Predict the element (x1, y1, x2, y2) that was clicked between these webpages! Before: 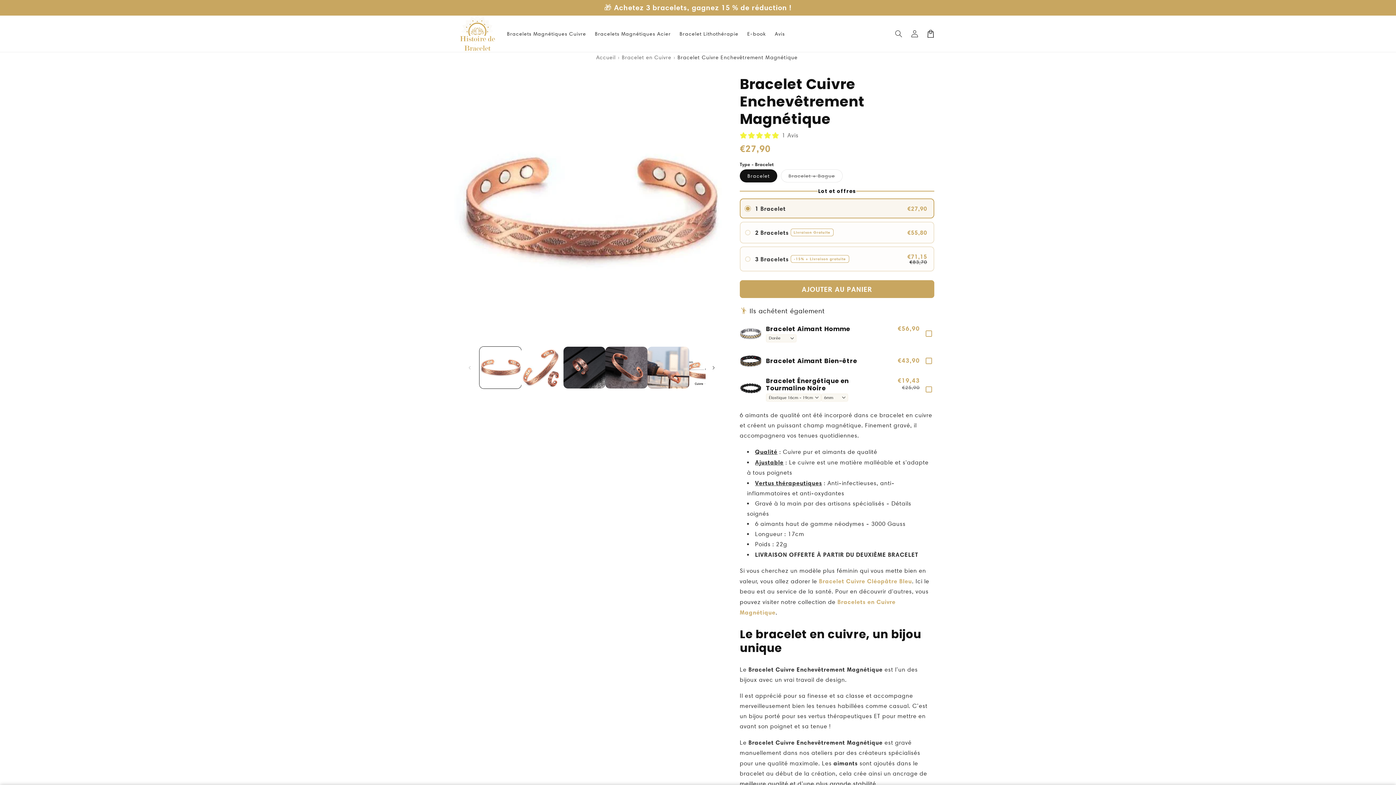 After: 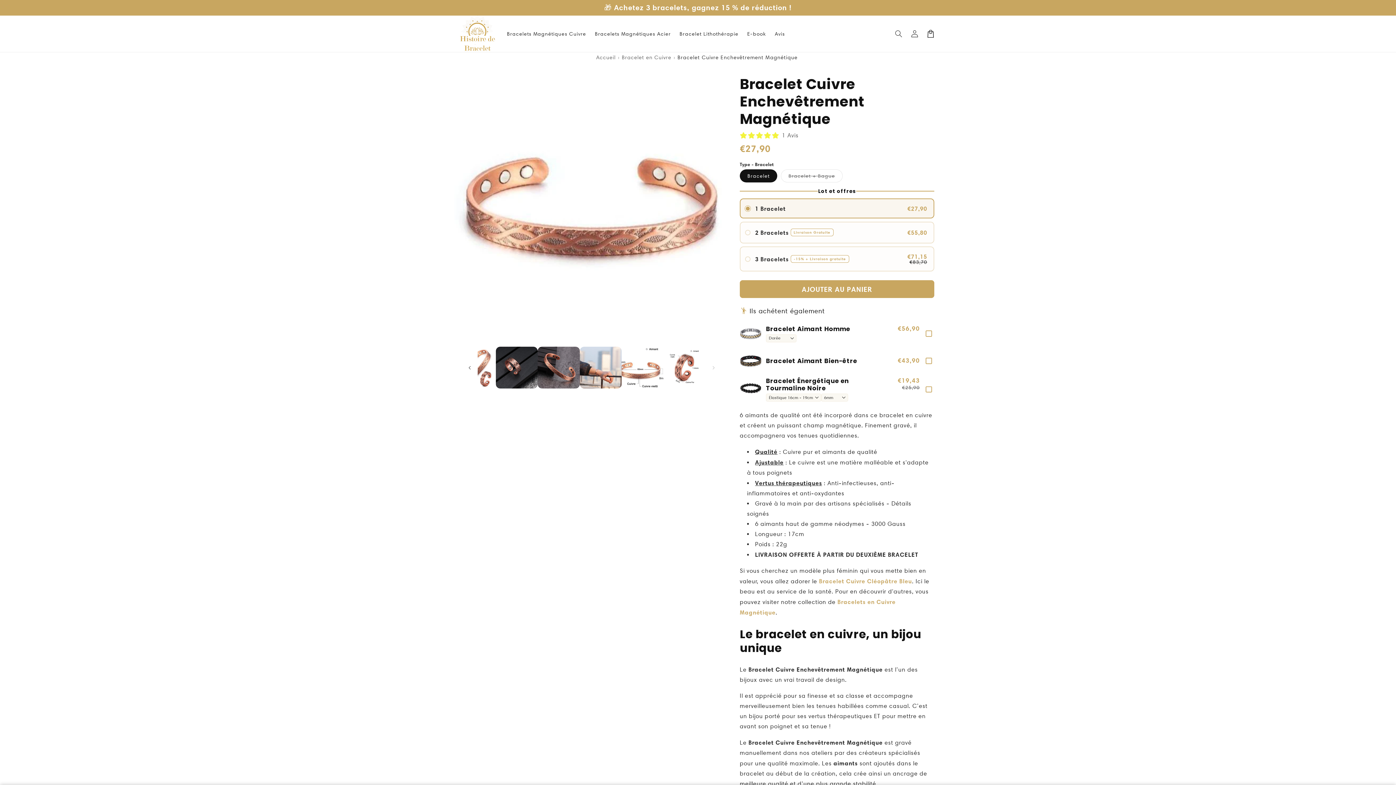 Action: label: Faire glisser vers la droite bbox: (705, 359, 721, 375)